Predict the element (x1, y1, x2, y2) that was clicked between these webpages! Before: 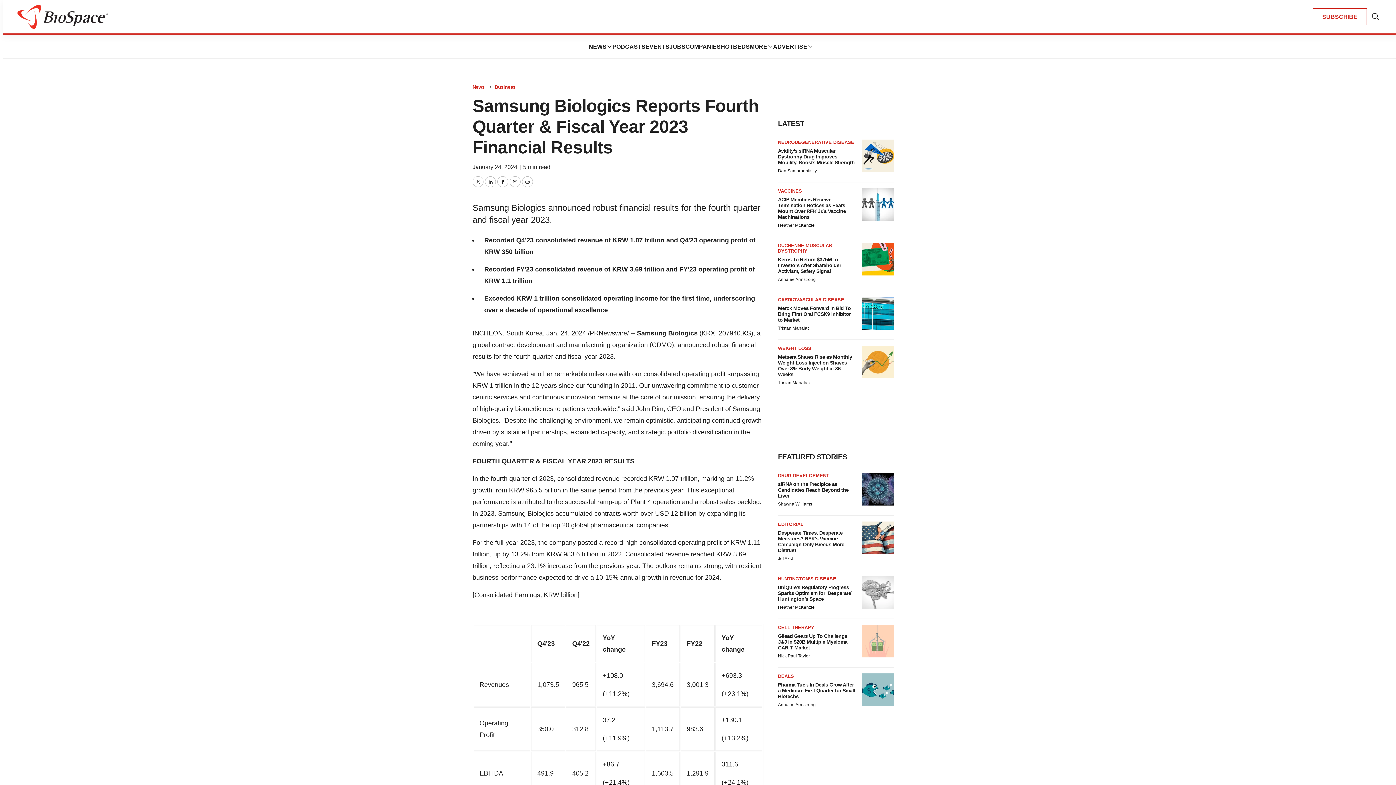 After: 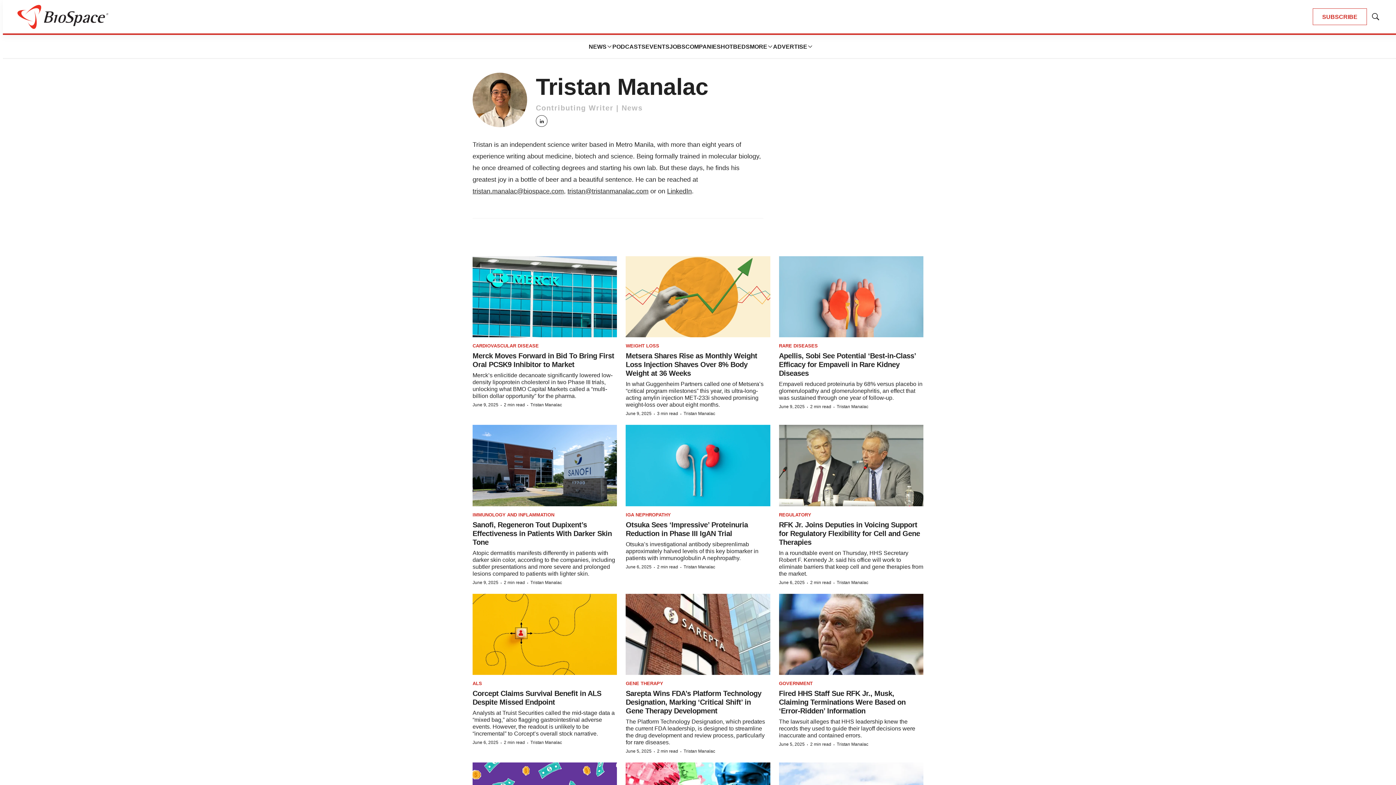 Action: label: Tristan Manalac bbox: (778, 380, 809, 385)